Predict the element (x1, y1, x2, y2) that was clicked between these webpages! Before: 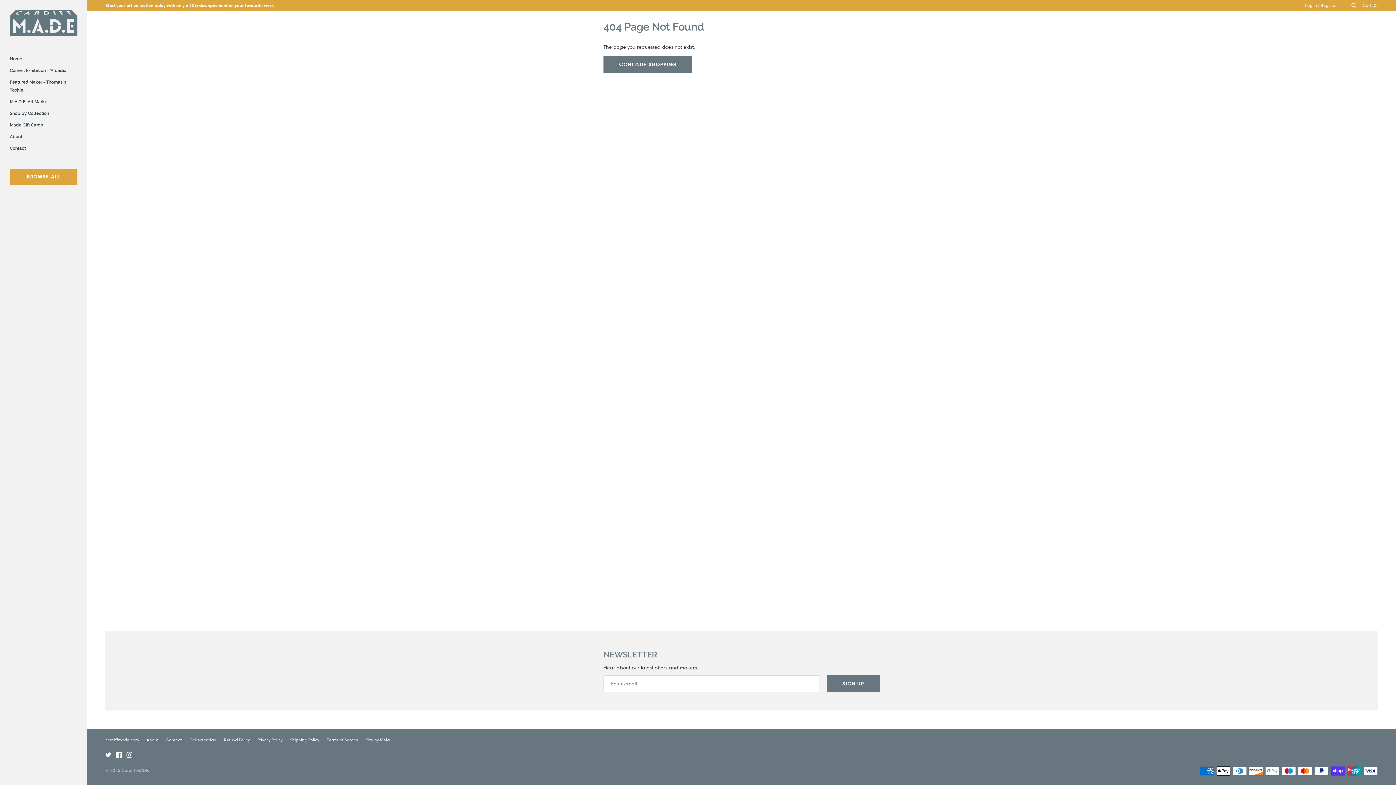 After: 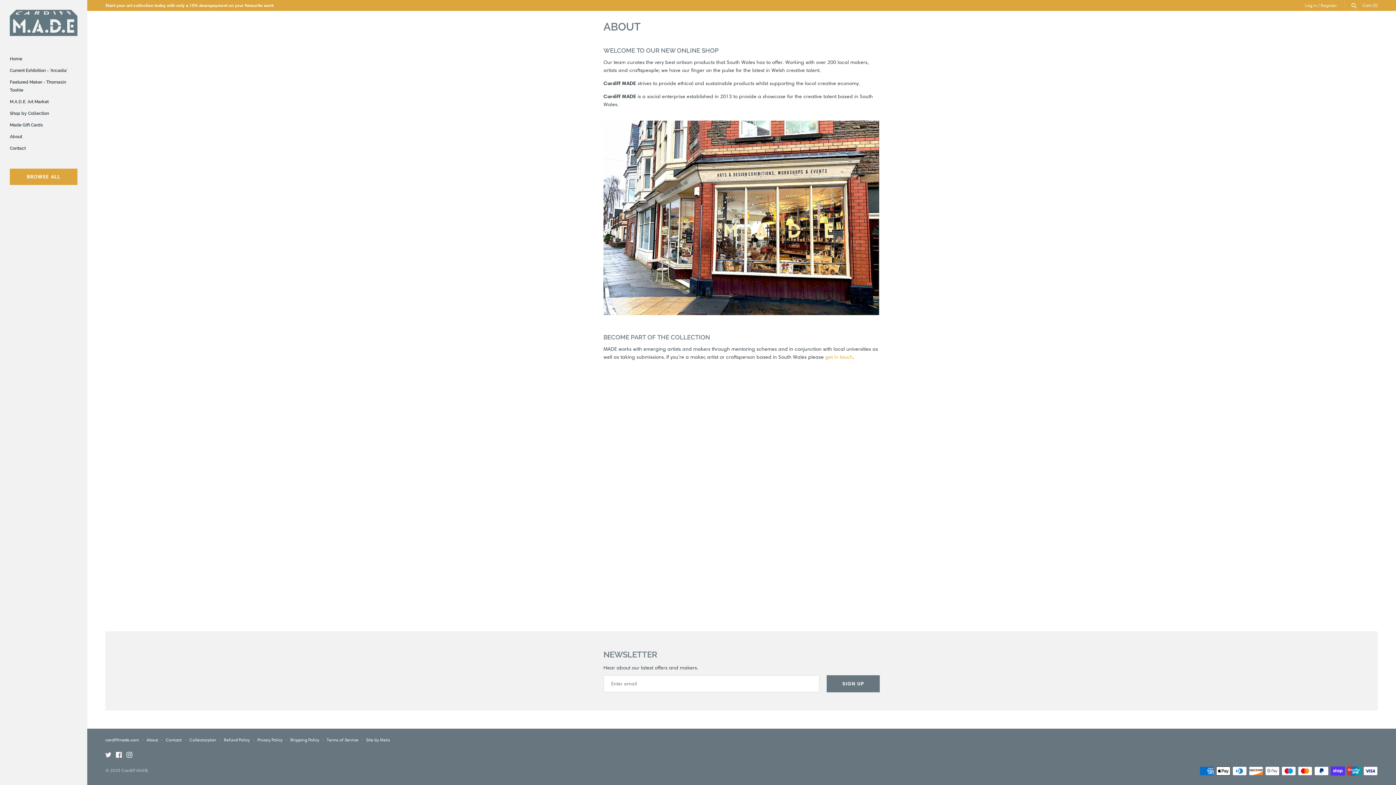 Action: label: About bbox: (9, 130, 77, 142)